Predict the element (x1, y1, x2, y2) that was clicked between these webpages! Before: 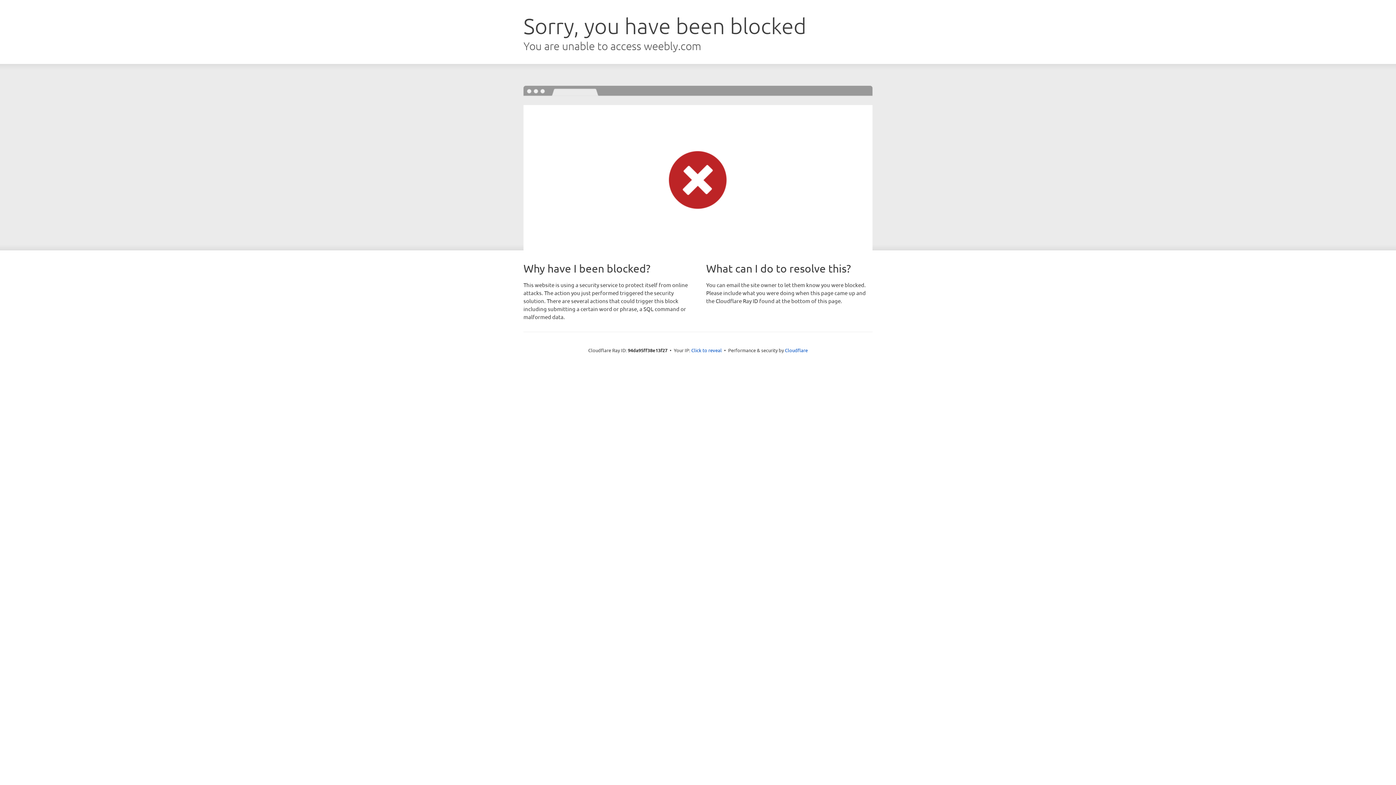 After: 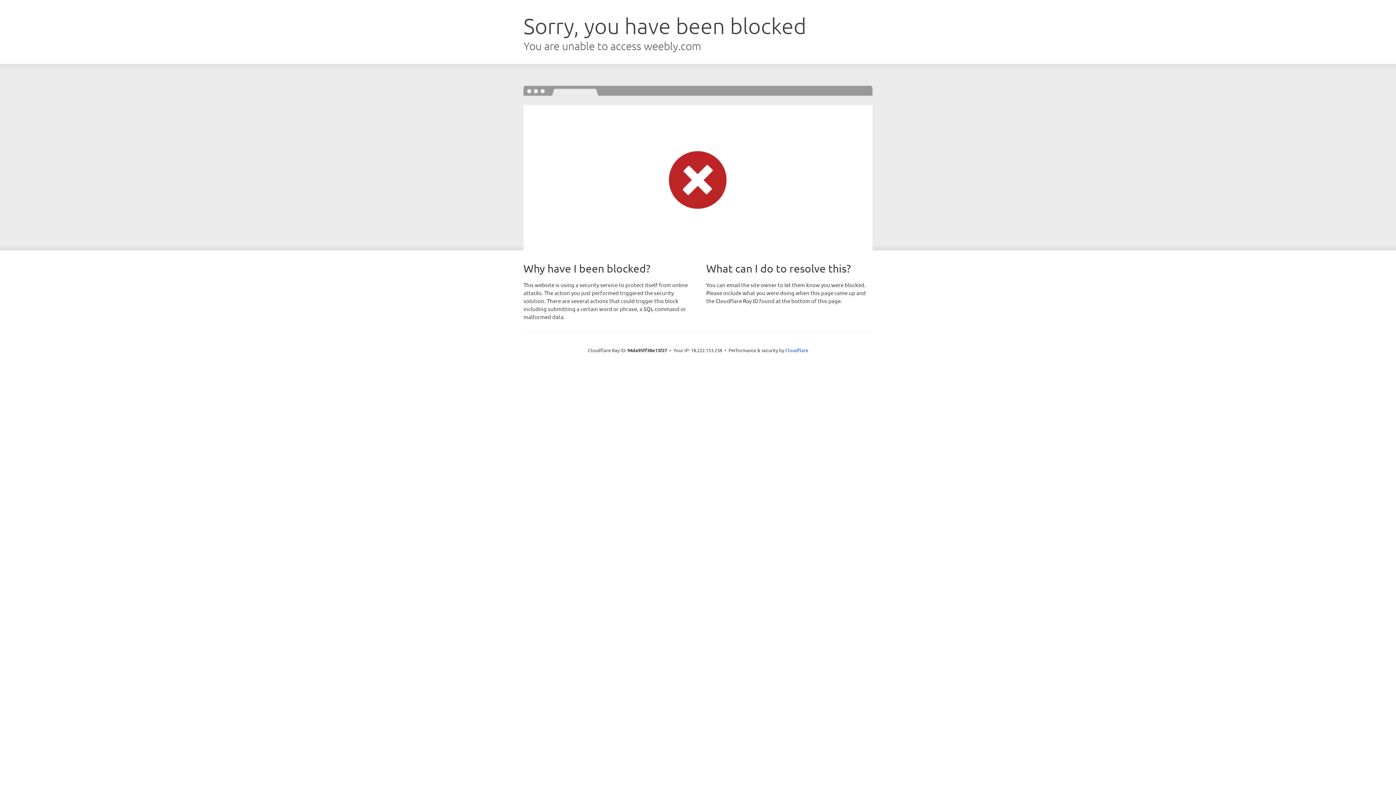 Action: bbox: (691, 346, 722, 353) label: Click to reveal